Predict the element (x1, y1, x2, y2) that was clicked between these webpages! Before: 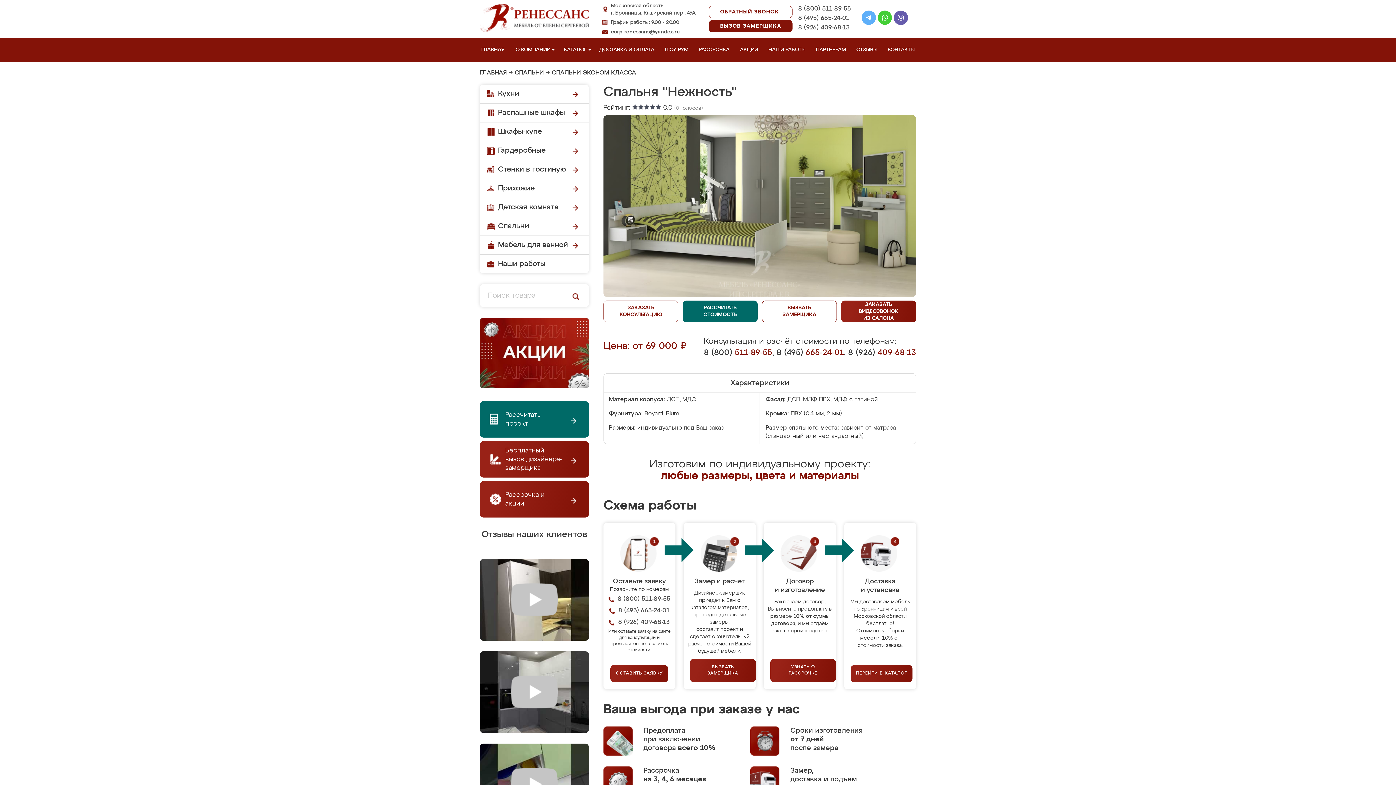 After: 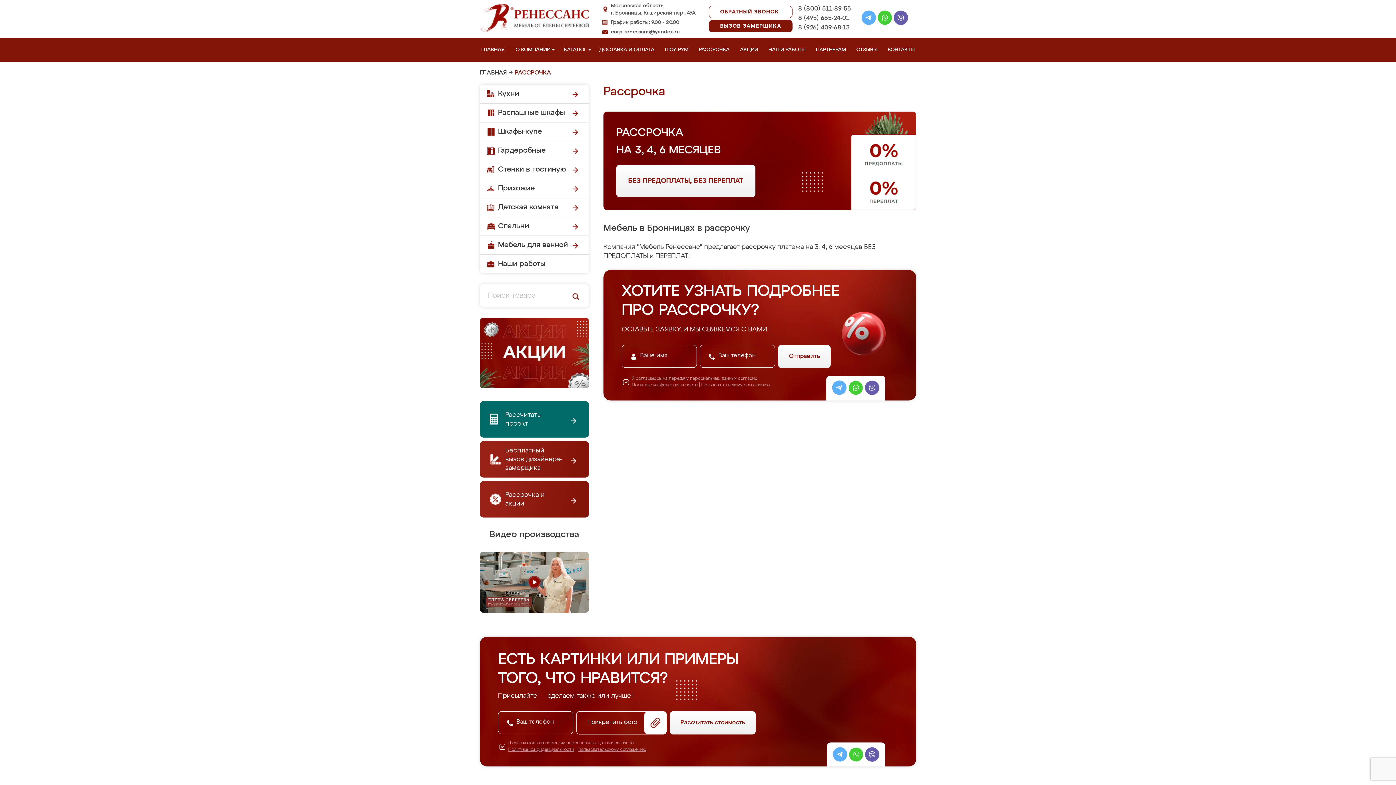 Action: label: УЗНАТЬ О РАССРОЧКЕ bbox: (770, 659, 836, 682)